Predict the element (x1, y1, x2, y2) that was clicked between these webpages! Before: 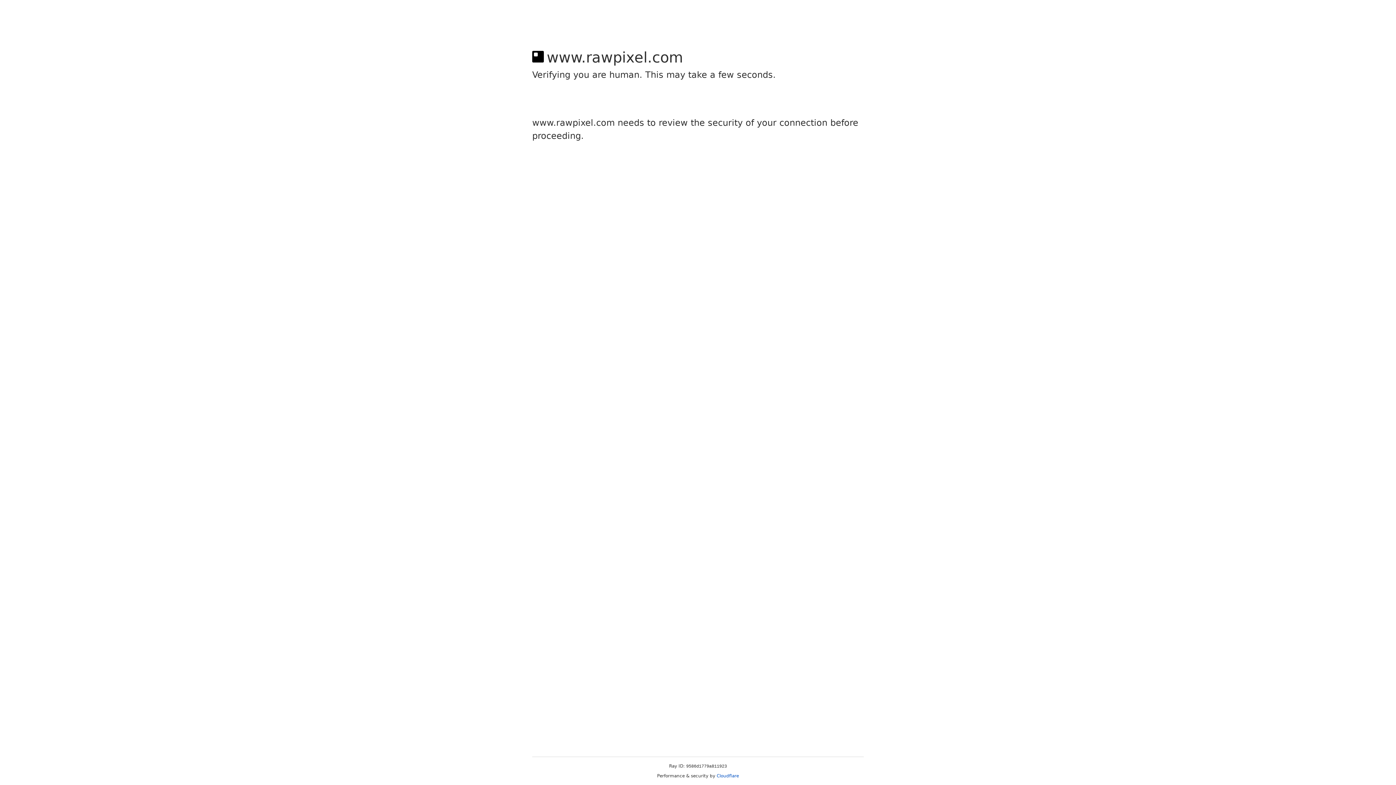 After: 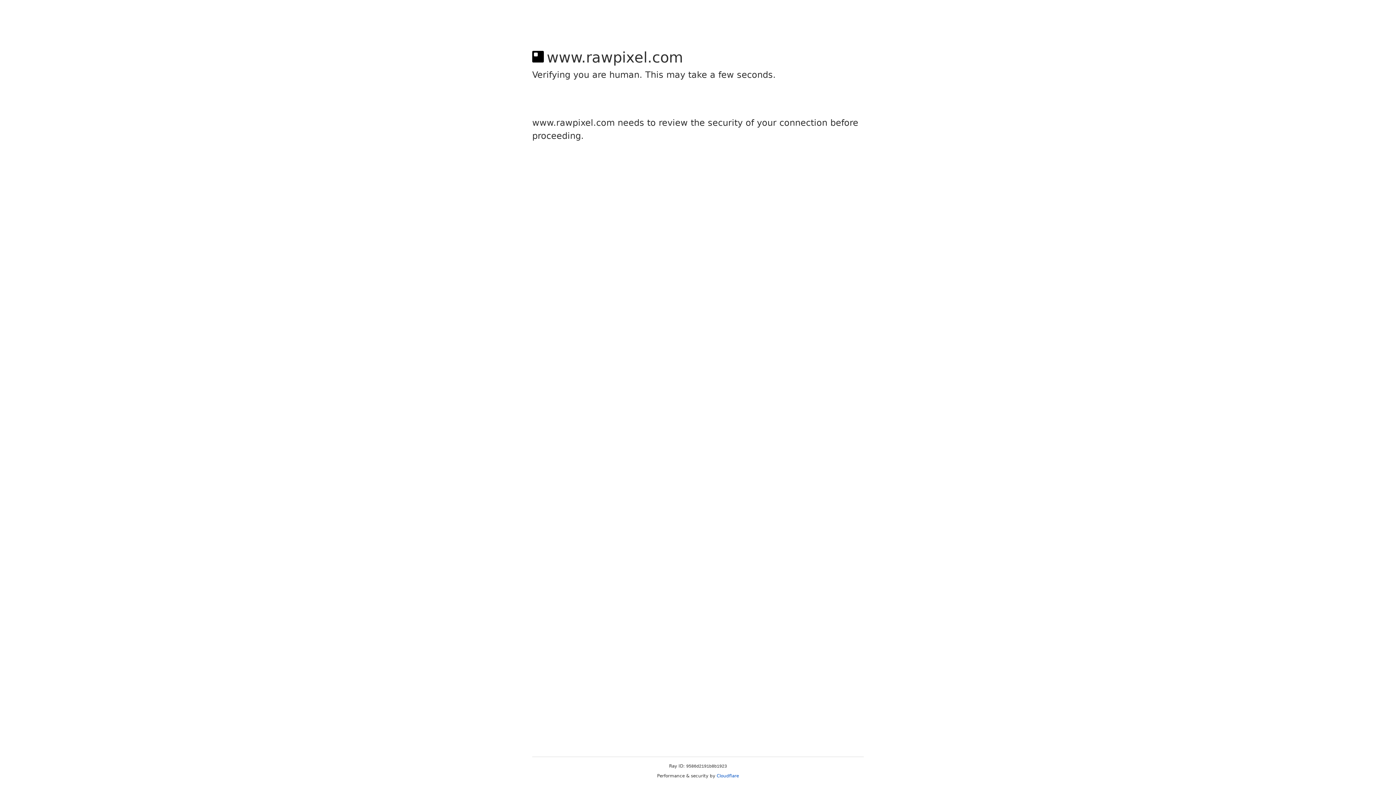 Action: label: Cloudflare bbox: (716, 773, 739, 778)